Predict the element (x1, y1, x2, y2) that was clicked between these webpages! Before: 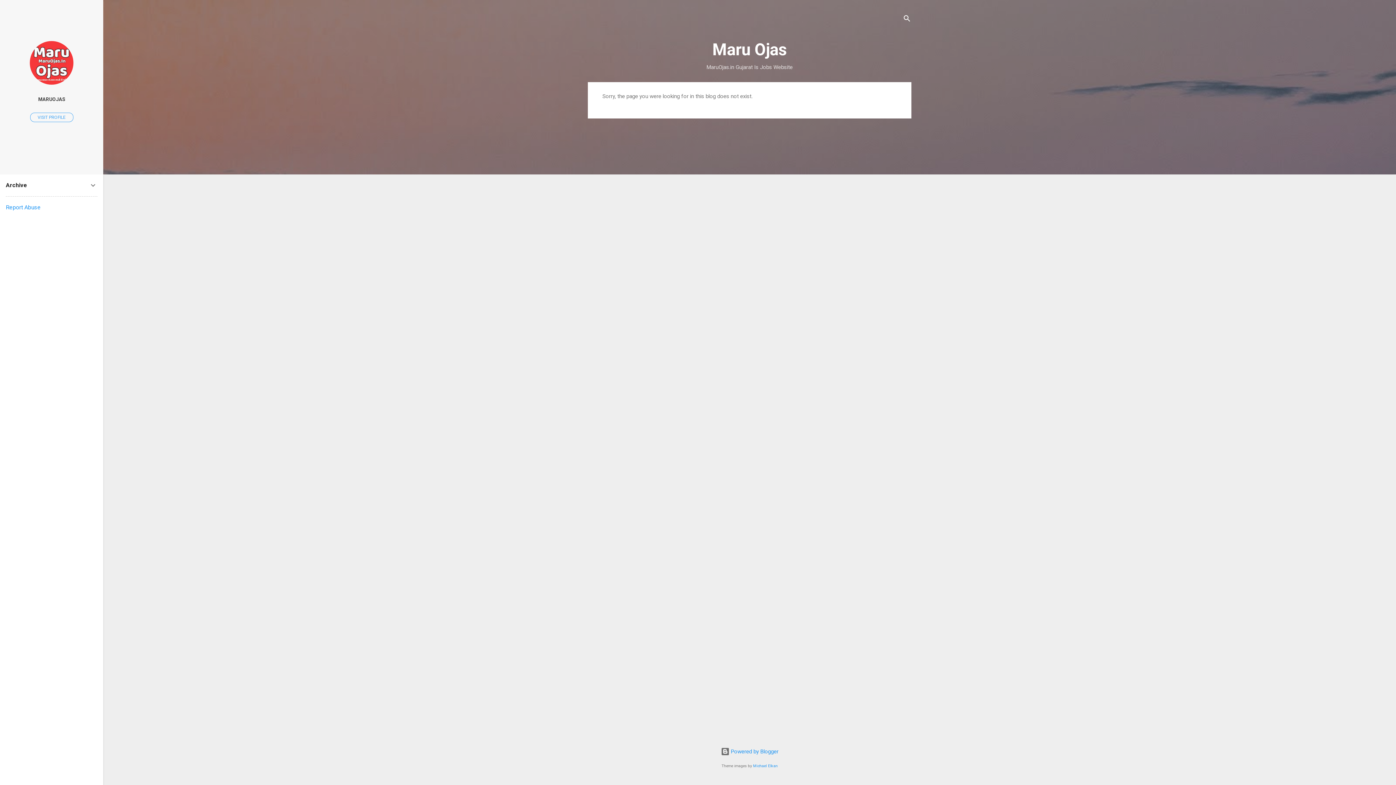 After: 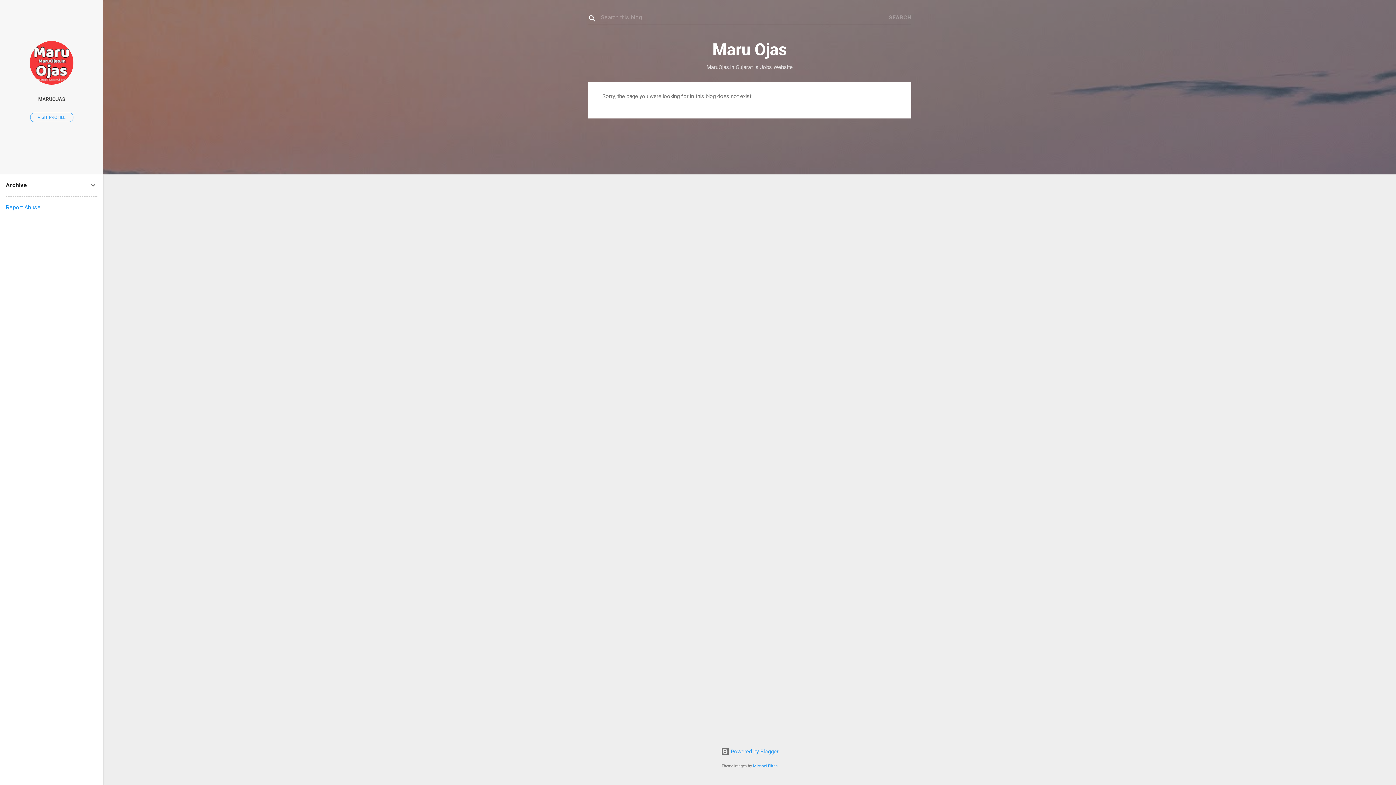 Action: label: Search bbox: (902, 8, 911, 30)